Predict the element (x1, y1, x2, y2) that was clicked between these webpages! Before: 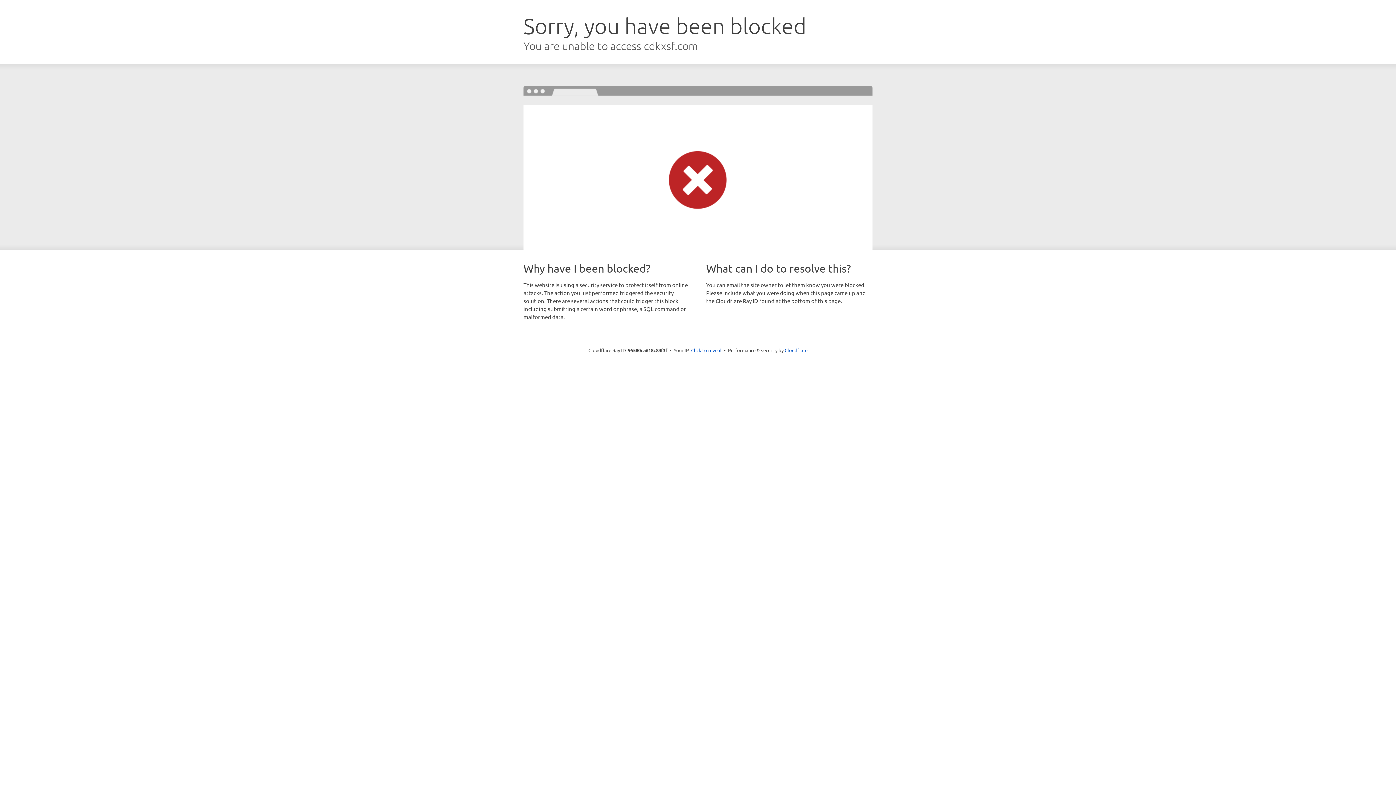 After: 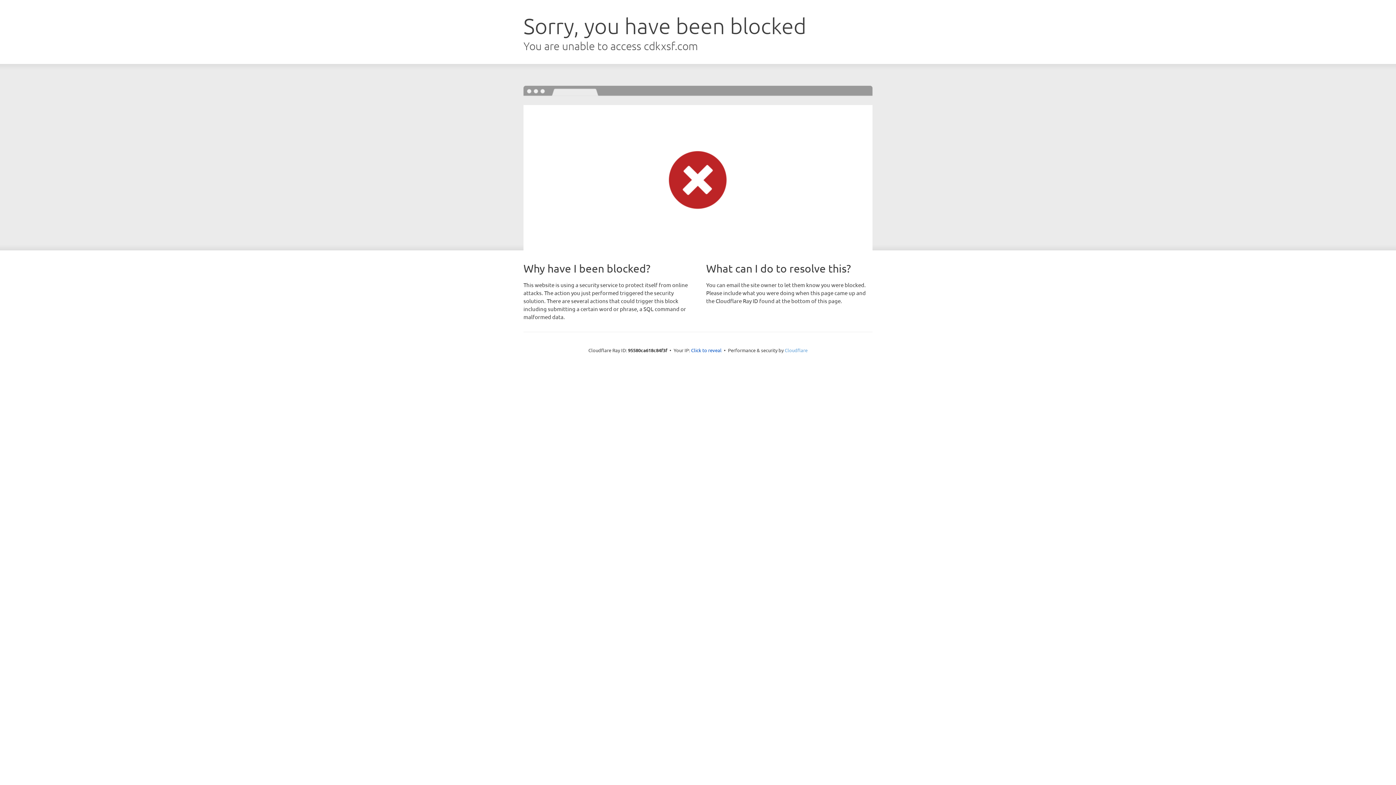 Action: label: Cloudflare bbox: (784, 347, 807, 353)